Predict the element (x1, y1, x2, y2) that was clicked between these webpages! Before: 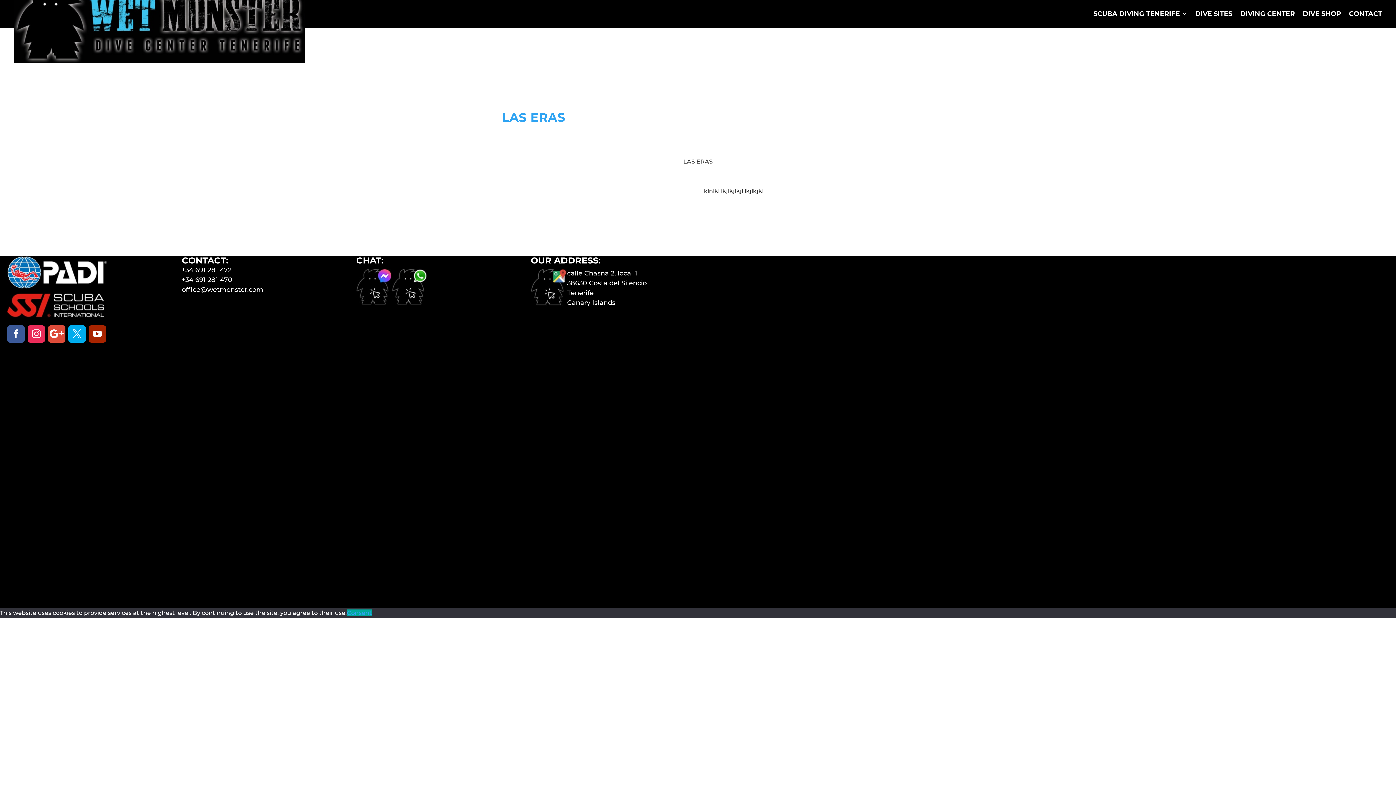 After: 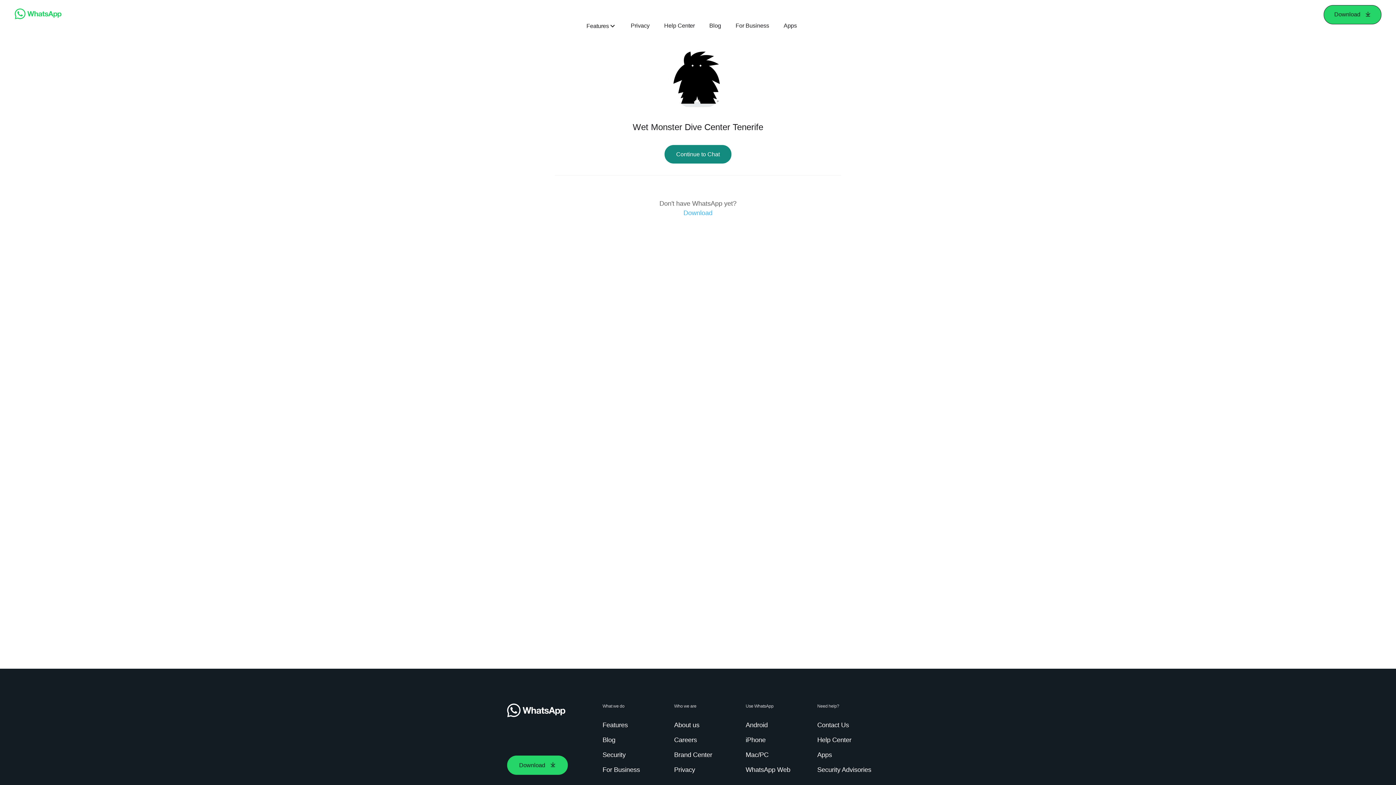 Action: bbox: (392, 299, 427, 307)